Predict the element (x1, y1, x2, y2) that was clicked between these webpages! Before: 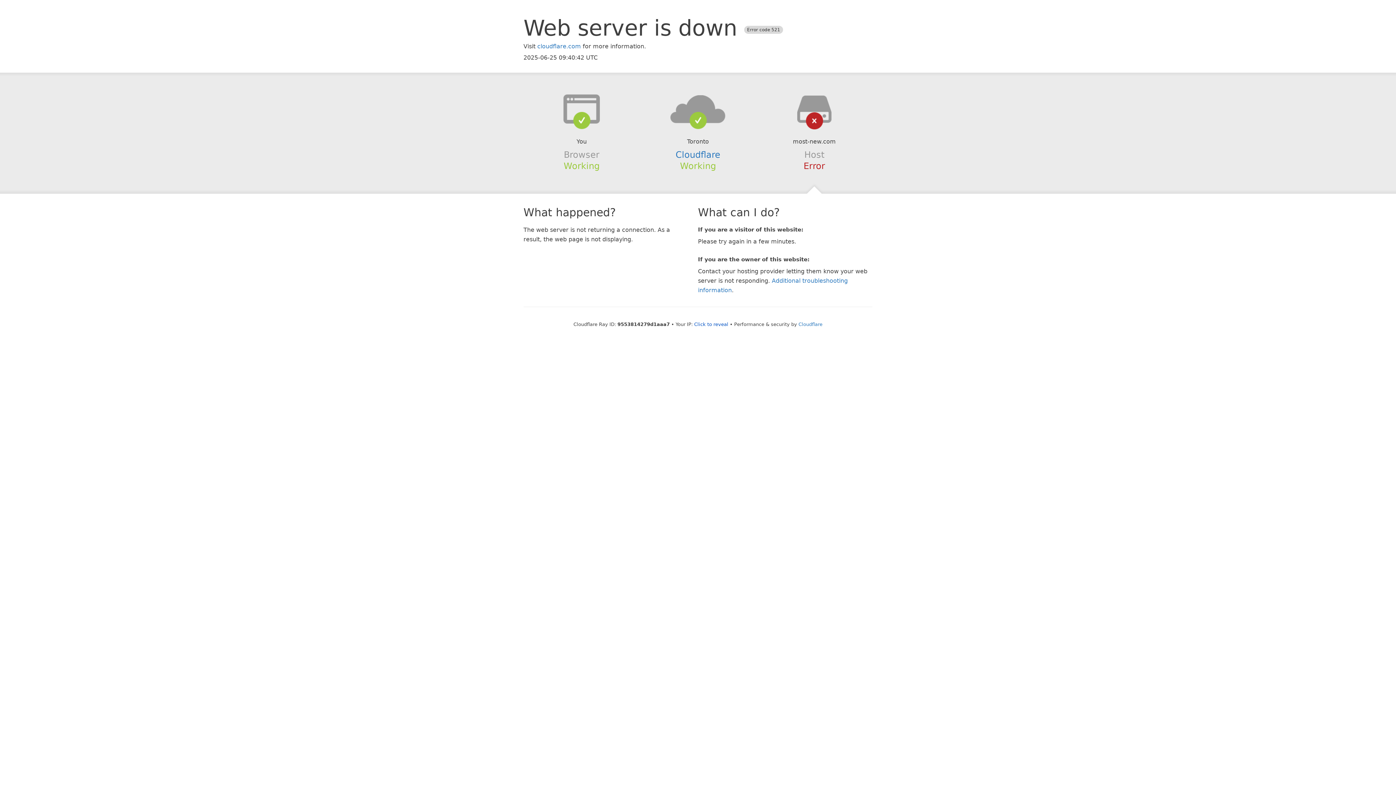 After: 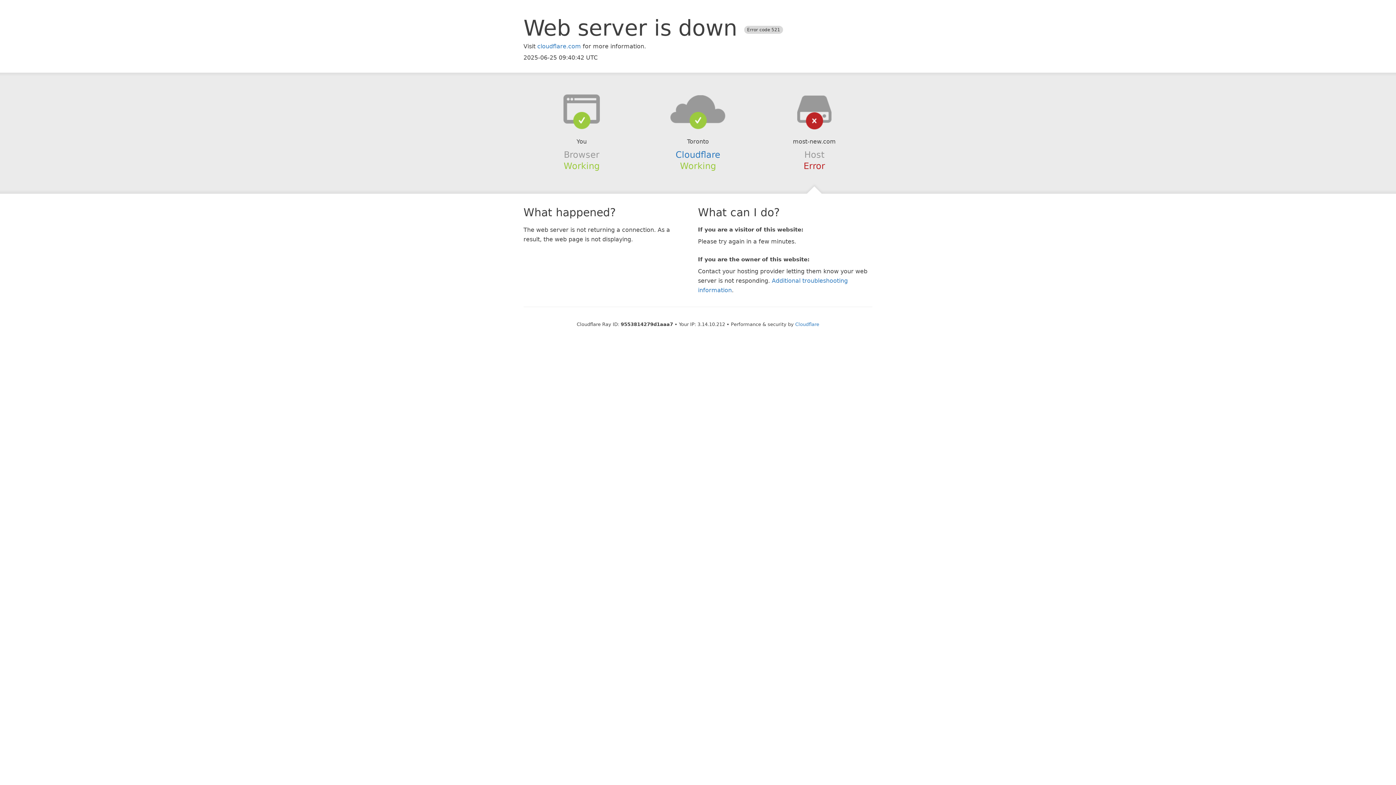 Action: label: Click to reveal bbox: (694, 321, 728, 327)